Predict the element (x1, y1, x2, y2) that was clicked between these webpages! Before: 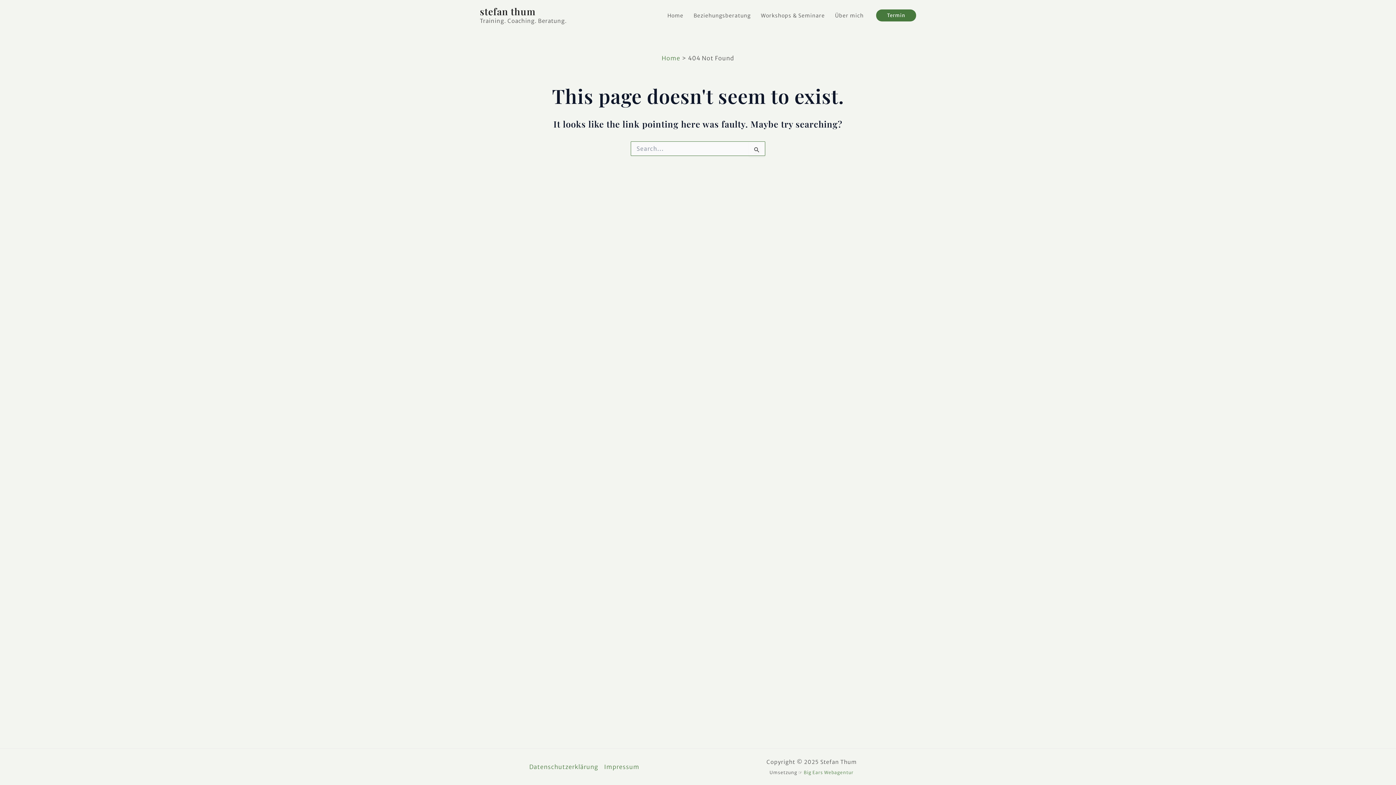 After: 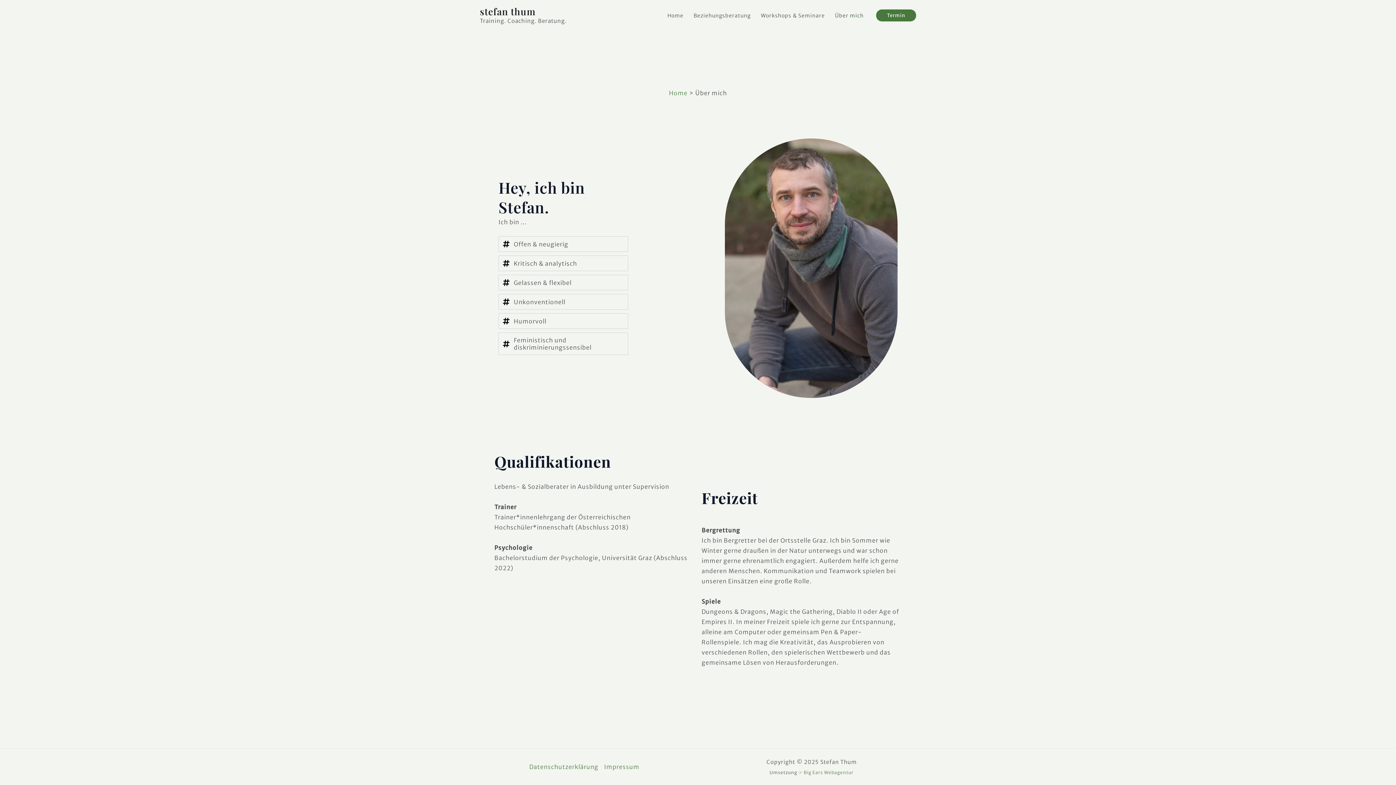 Action: label: Über mich bbox: (830, 0, 869, 30)